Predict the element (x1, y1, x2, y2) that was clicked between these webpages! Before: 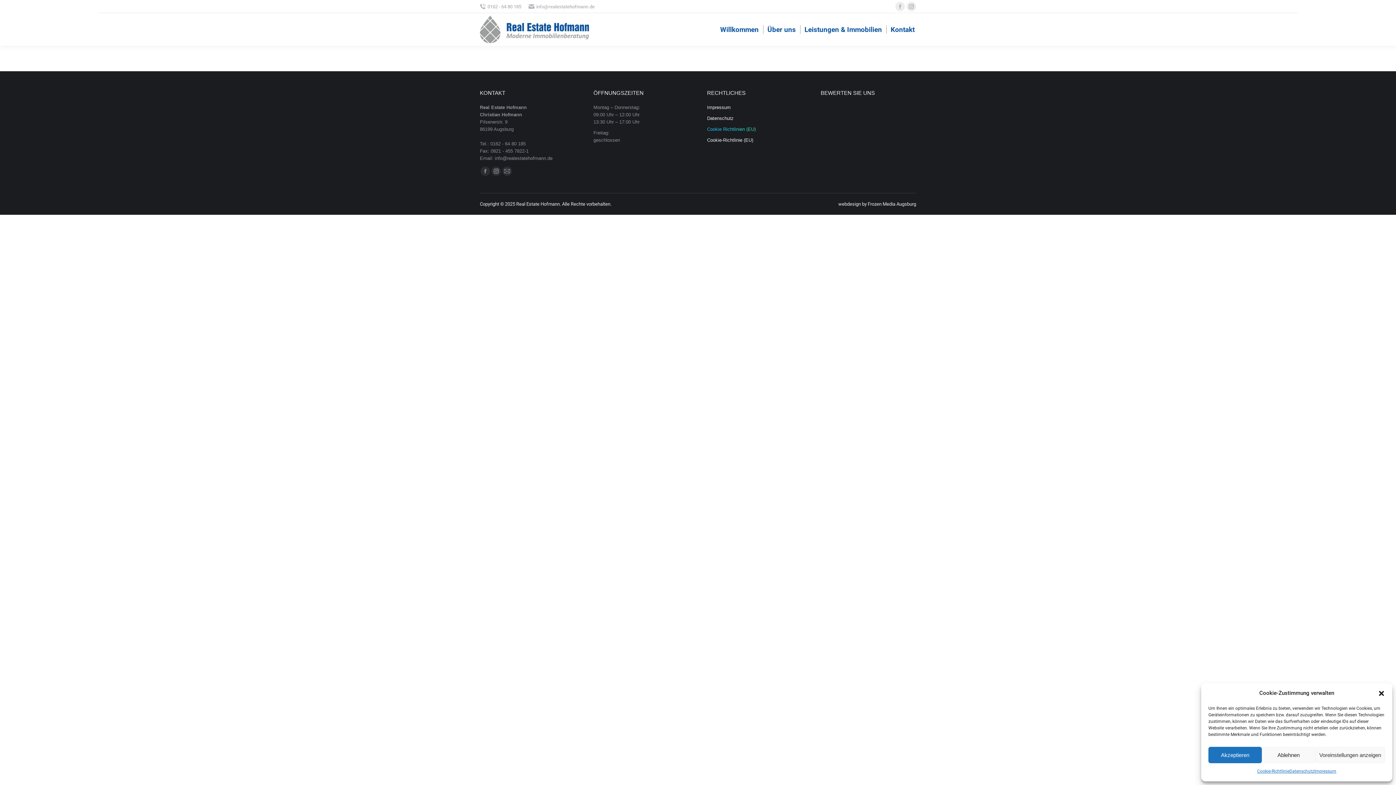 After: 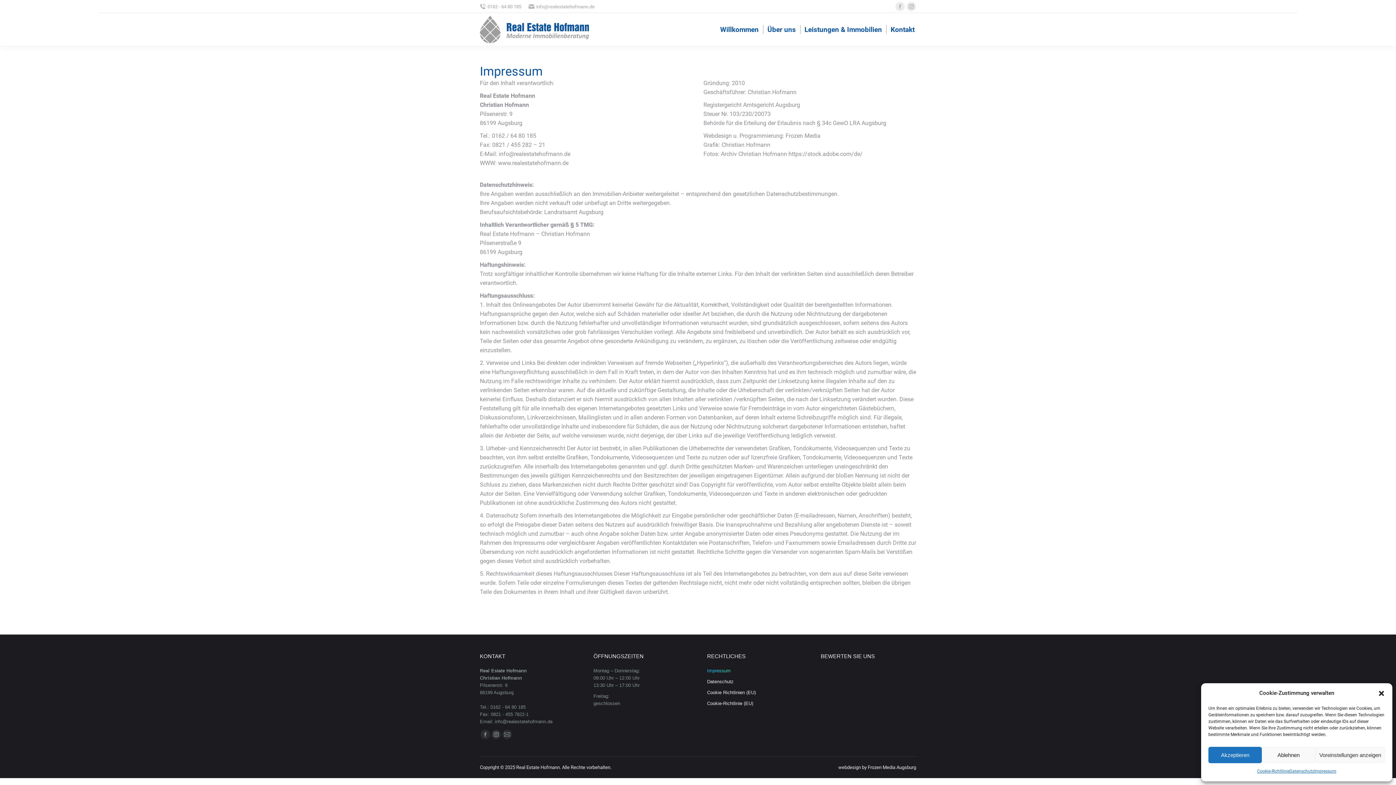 Action: bbox: (1314, 767, 1336, 776) label: Impressum